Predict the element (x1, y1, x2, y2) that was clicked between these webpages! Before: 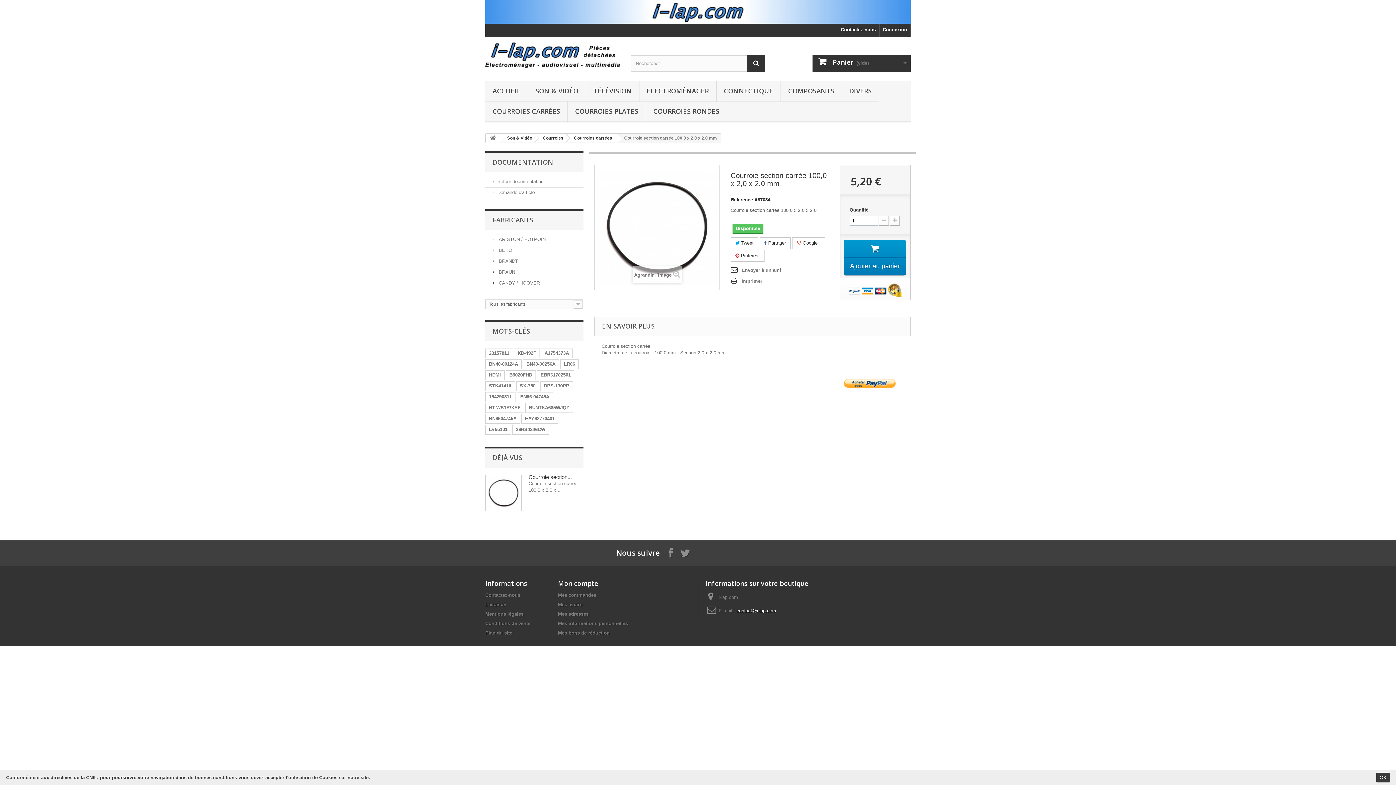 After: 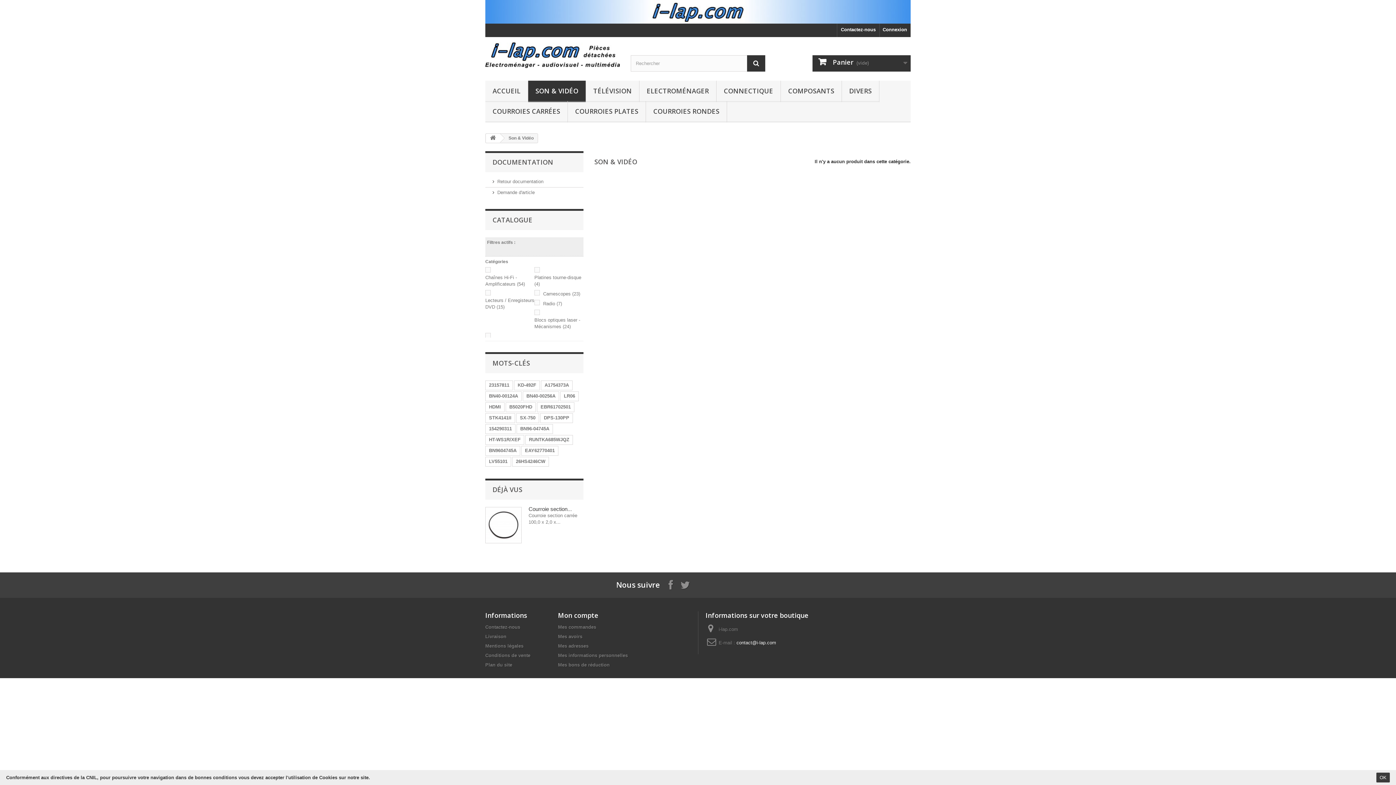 Action: label: Son & Vidéo bbox: (499, 133, 537, 142)